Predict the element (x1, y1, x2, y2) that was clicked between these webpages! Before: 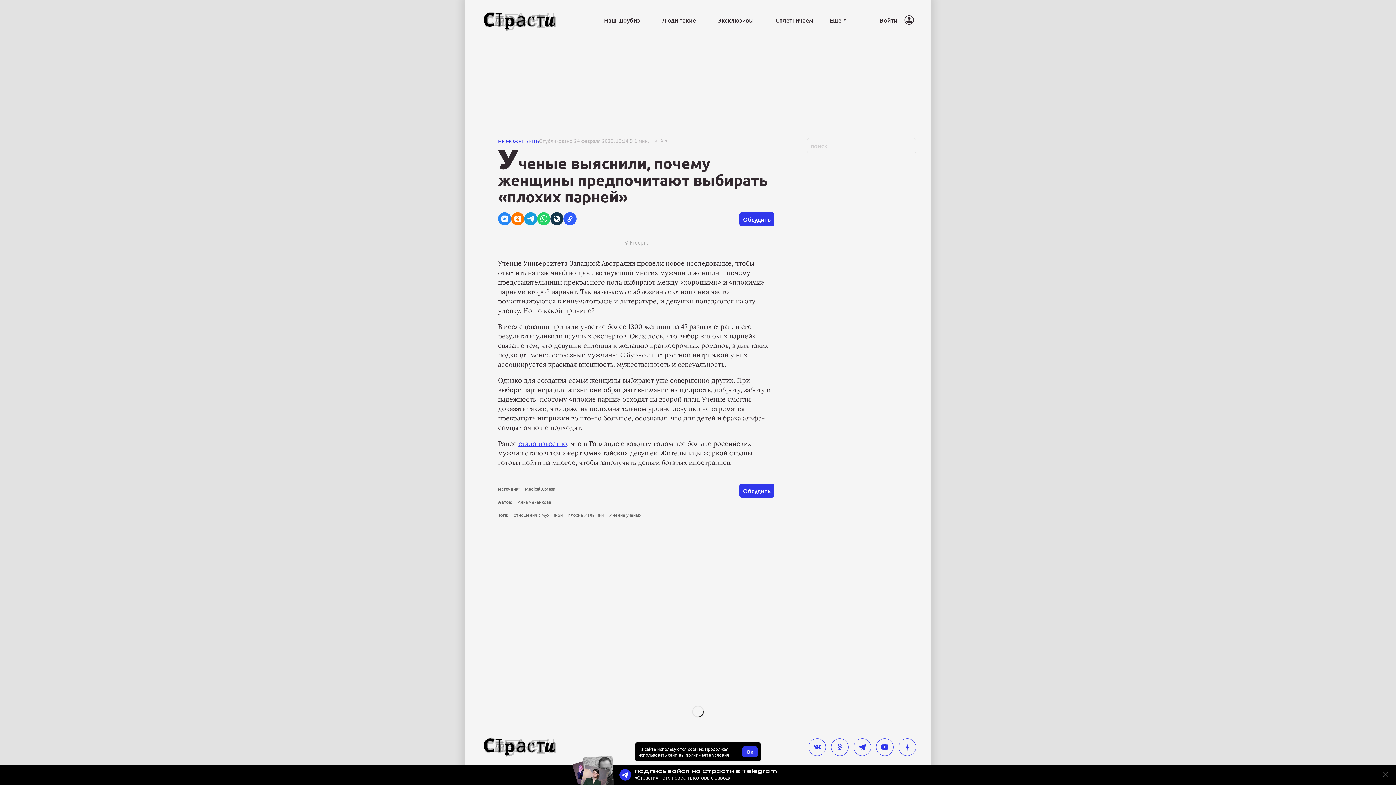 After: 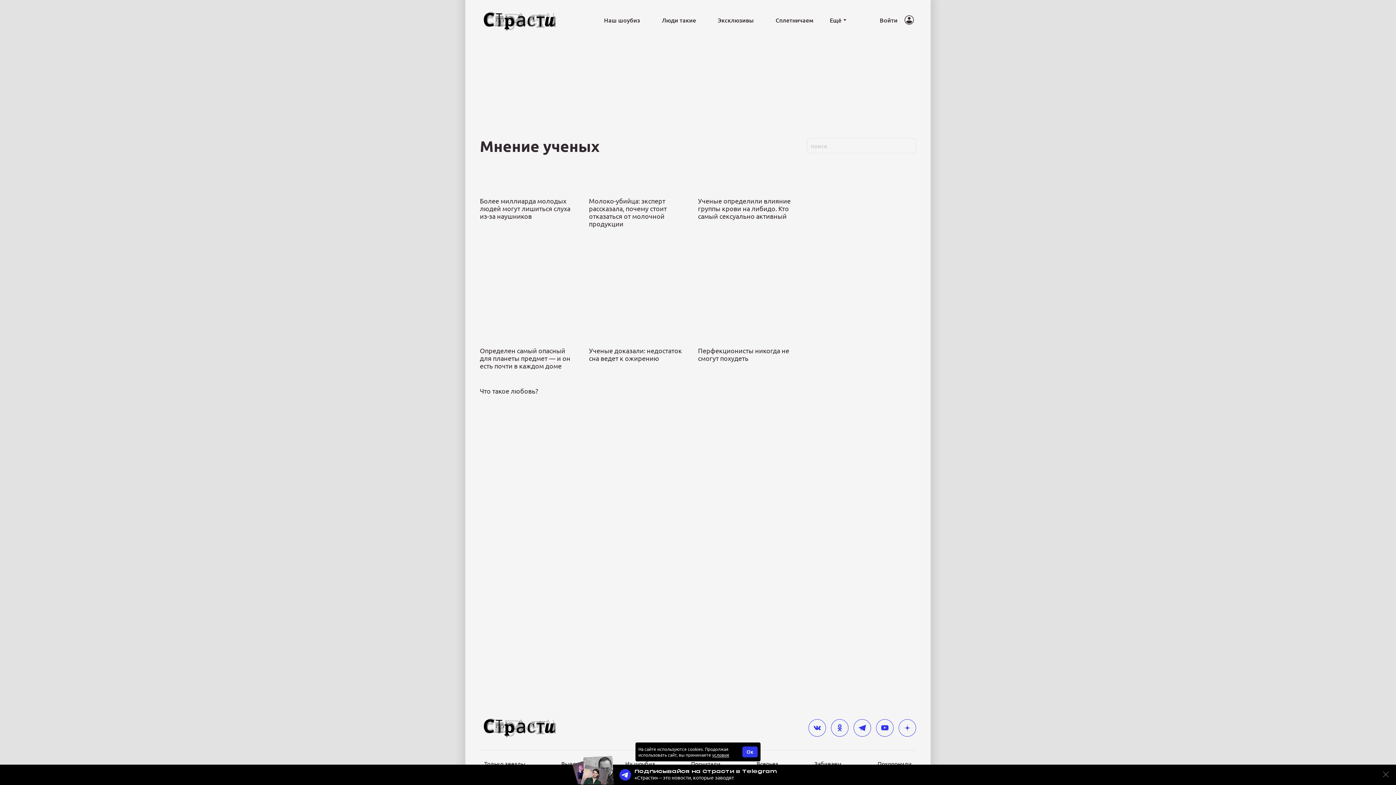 Action: bbox: (609, 512, 641, 518) label: мнение ученых